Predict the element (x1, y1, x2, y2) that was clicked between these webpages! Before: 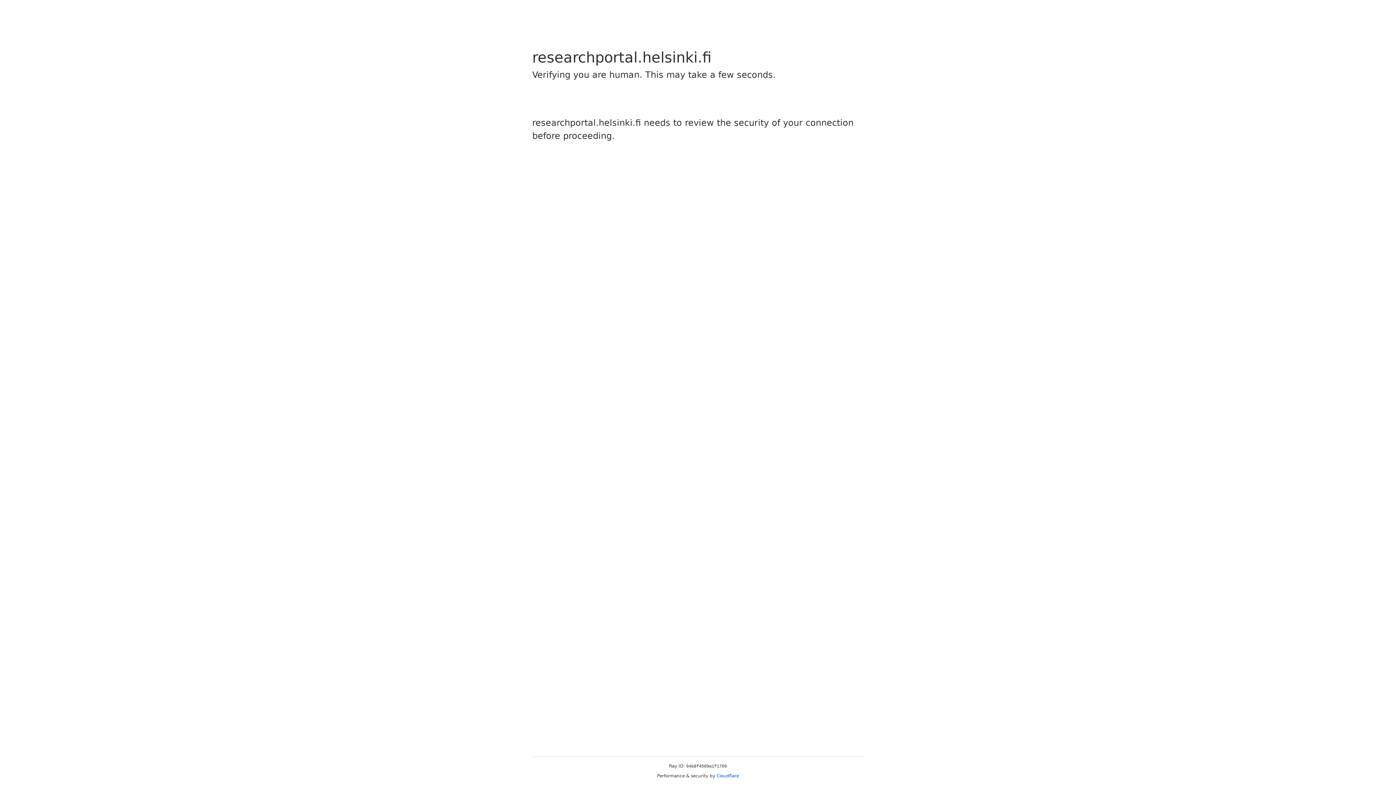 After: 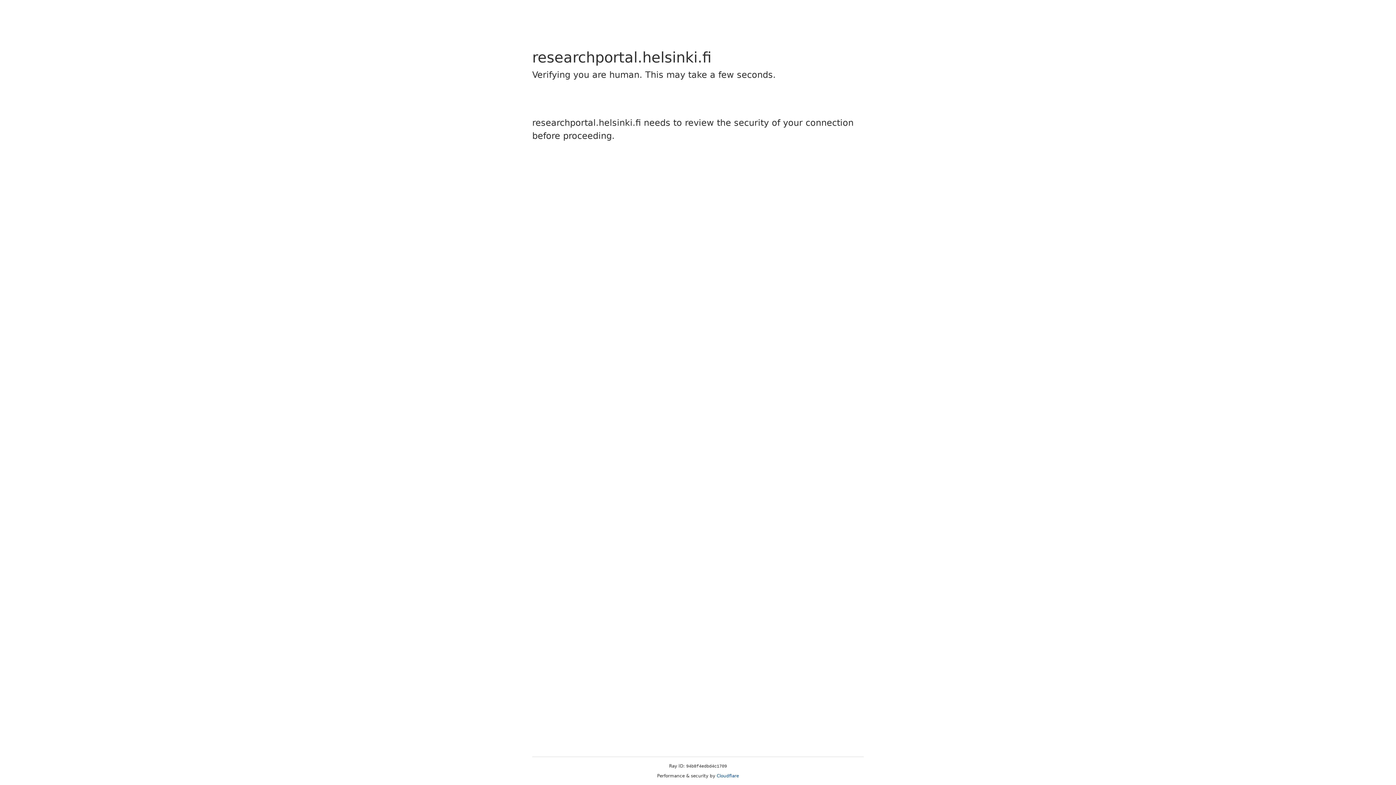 Action: bbox: (716, 773, 739, 778) label: Cloudflare